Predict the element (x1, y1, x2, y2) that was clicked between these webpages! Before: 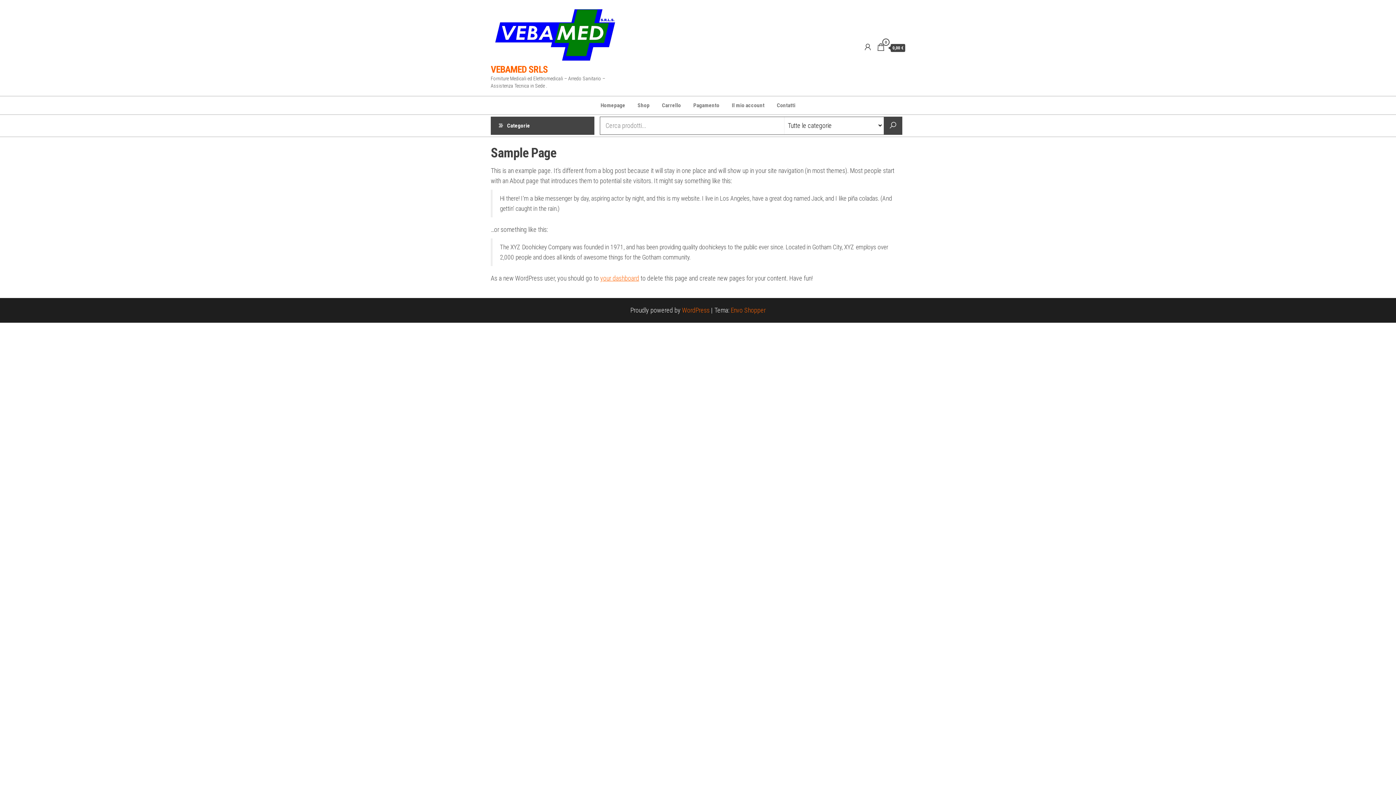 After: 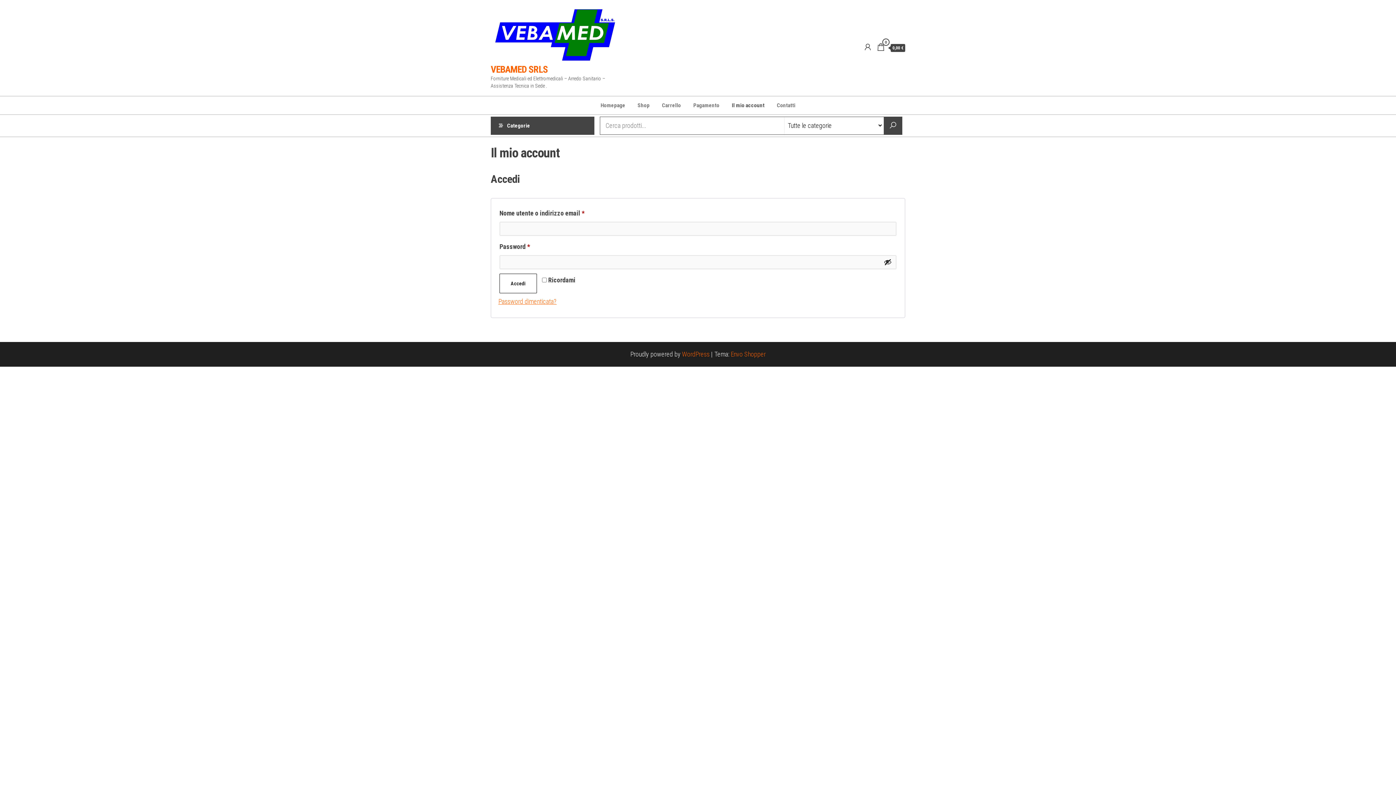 Action: label: Il mio account bbox: (726, 96, 770, 114)